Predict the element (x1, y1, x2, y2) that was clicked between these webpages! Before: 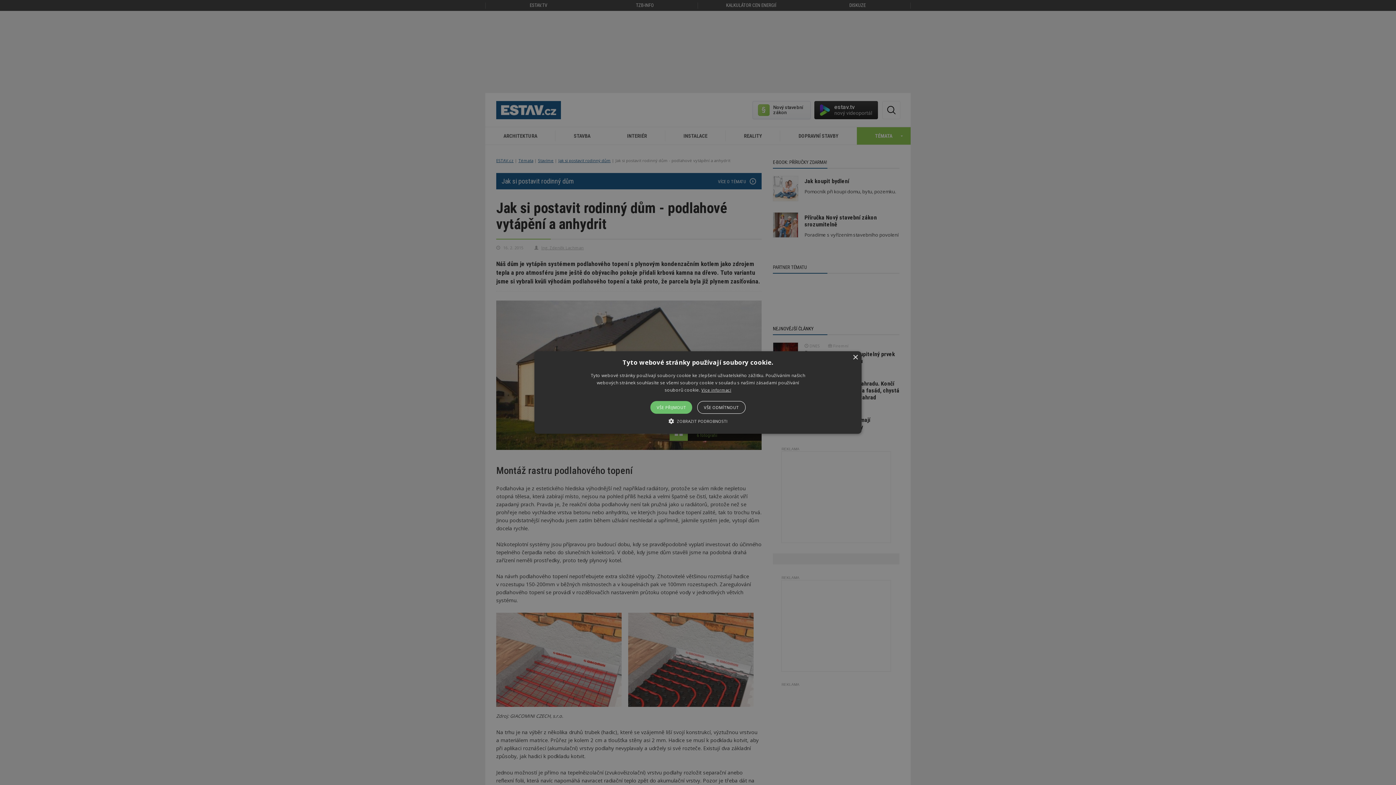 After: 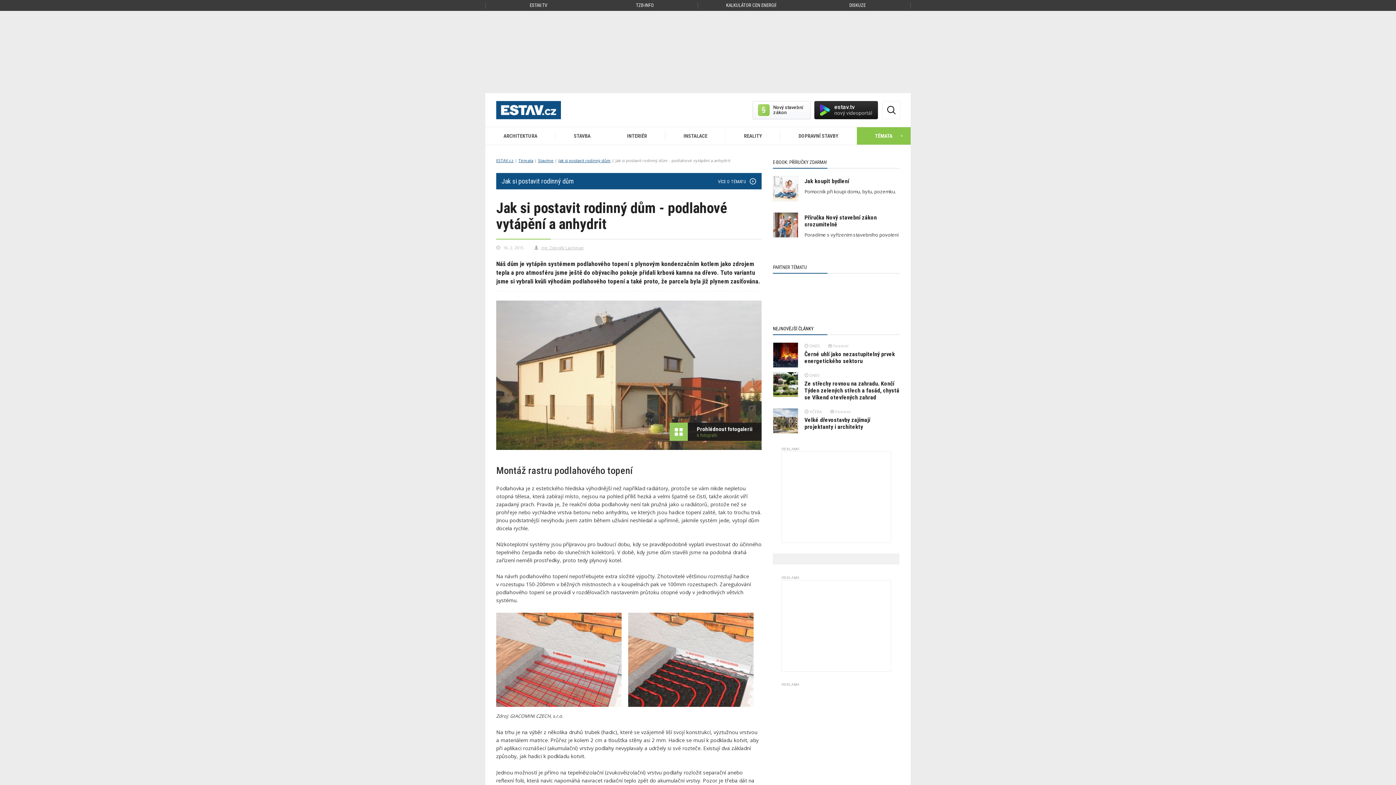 Action: bbox: (697, 401, 745, 414) label: VŠE ODMÍTNOUT